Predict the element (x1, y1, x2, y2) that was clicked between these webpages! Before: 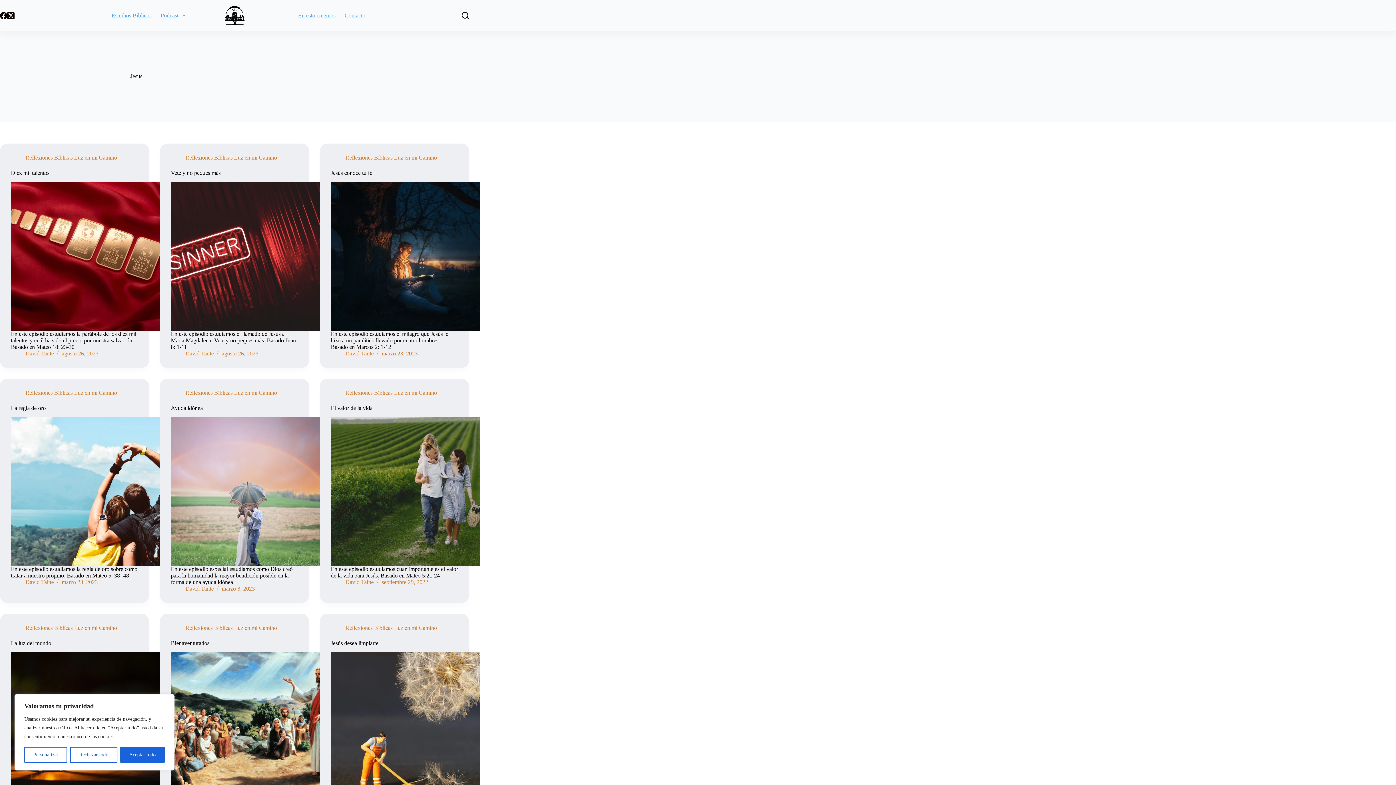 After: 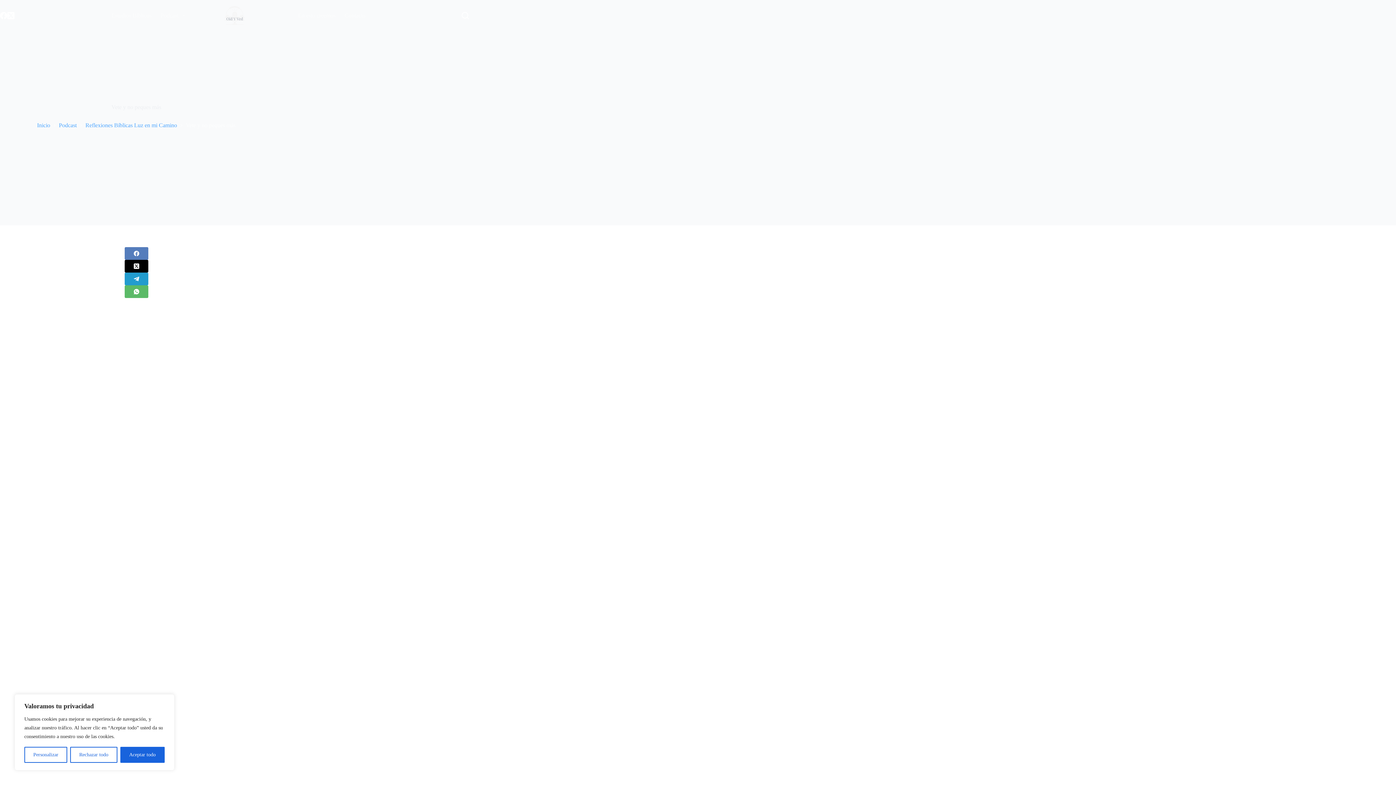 Action: bbox: (170, 181, 320, 330) label: Vete y no peques más